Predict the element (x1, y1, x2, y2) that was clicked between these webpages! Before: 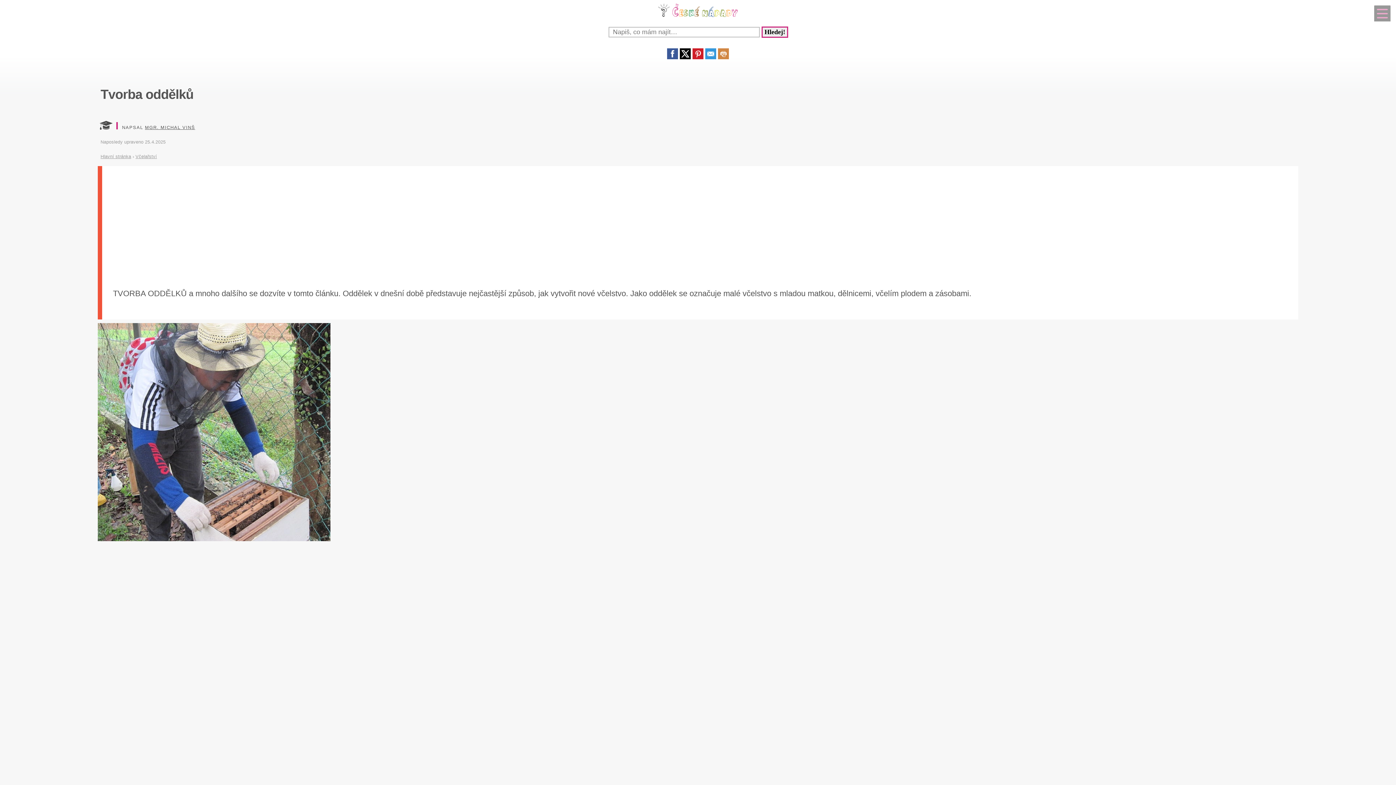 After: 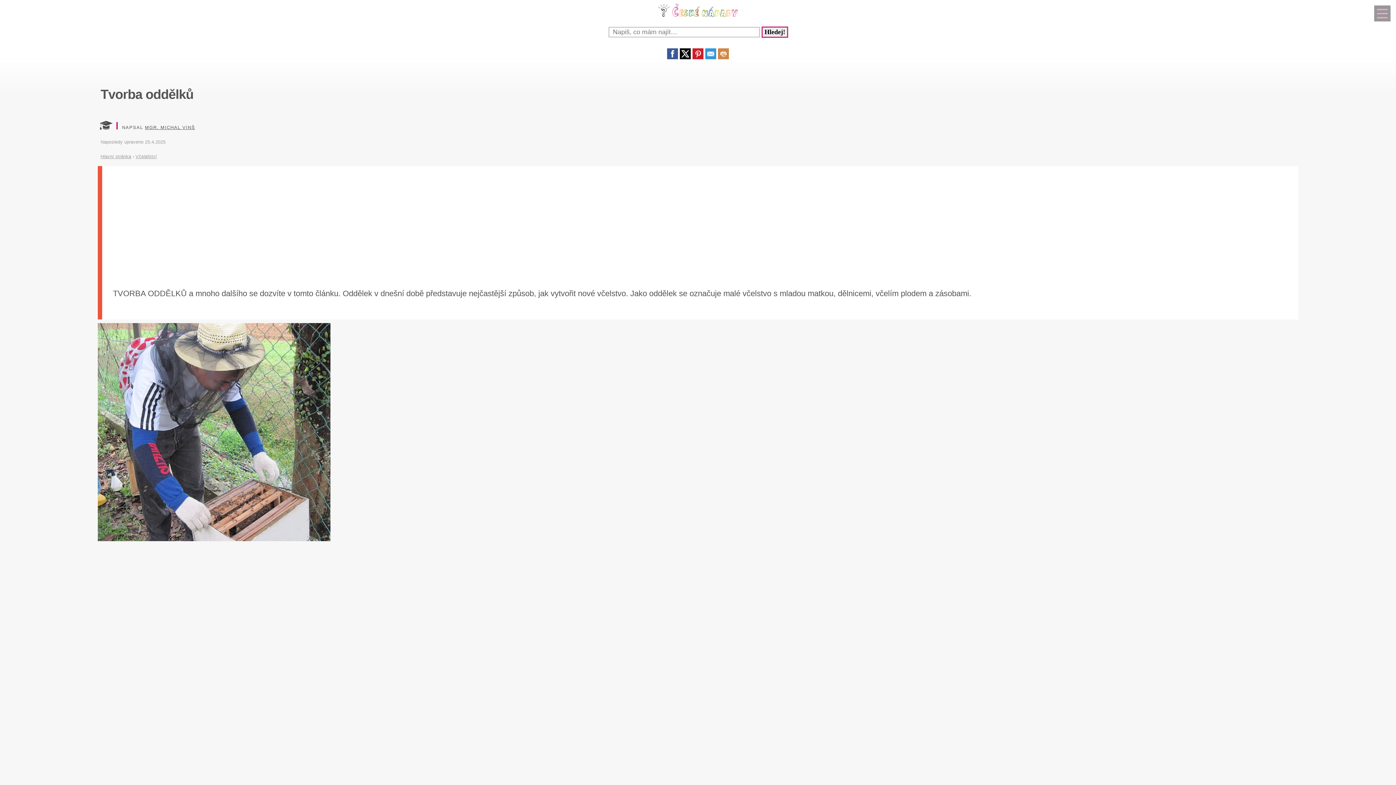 Action: bbox: (692, 53, 703, 60)